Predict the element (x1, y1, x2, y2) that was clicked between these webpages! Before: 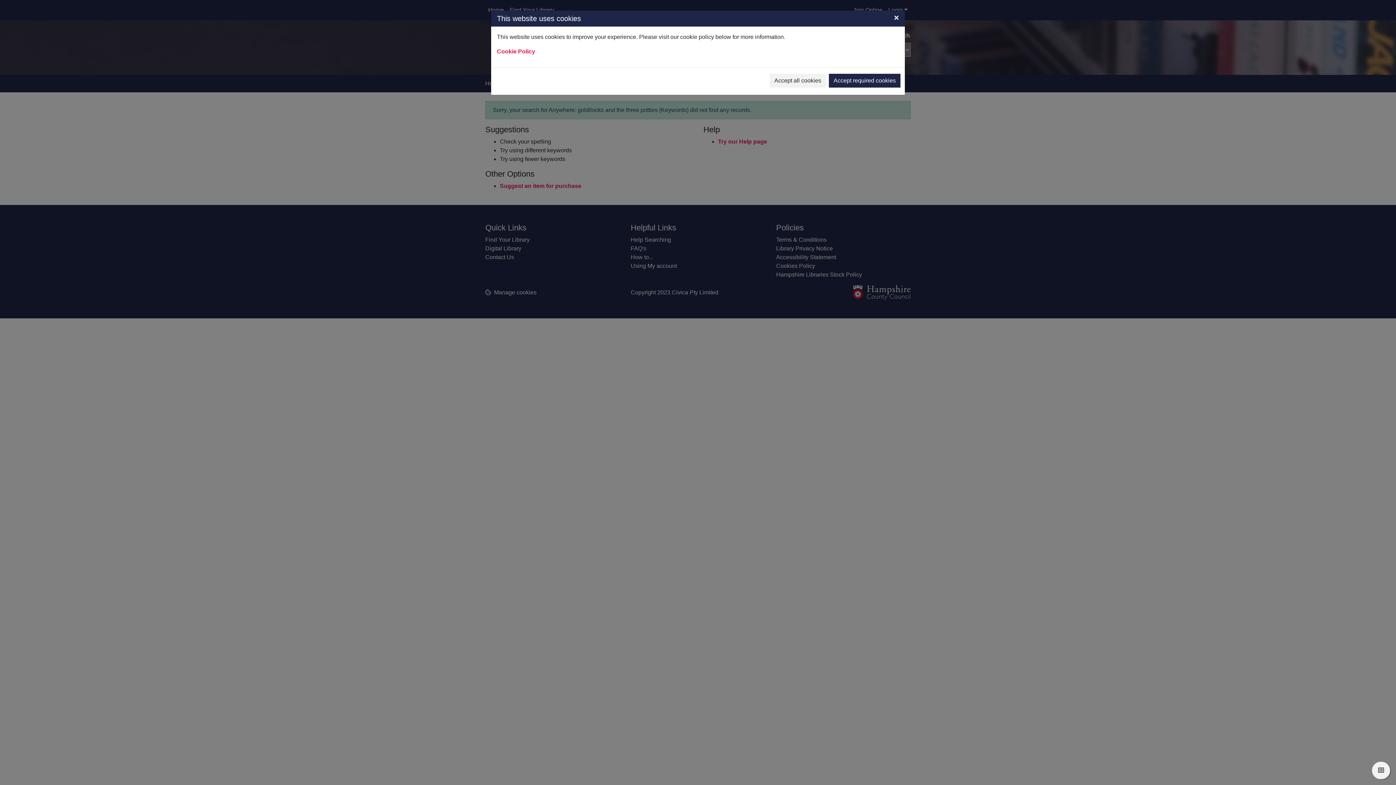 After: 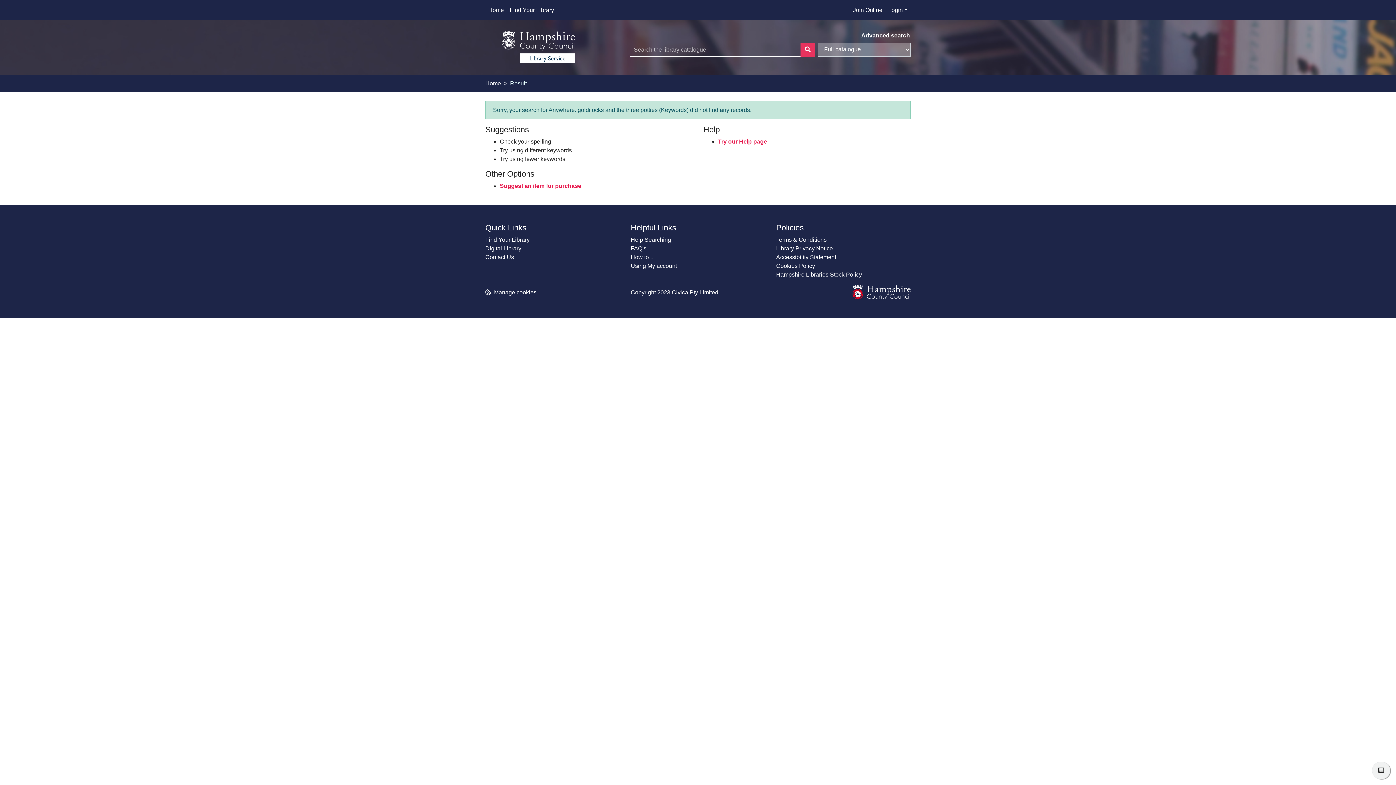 Action: label: Accept required cookies bbox: (829, 73, 900, 87)